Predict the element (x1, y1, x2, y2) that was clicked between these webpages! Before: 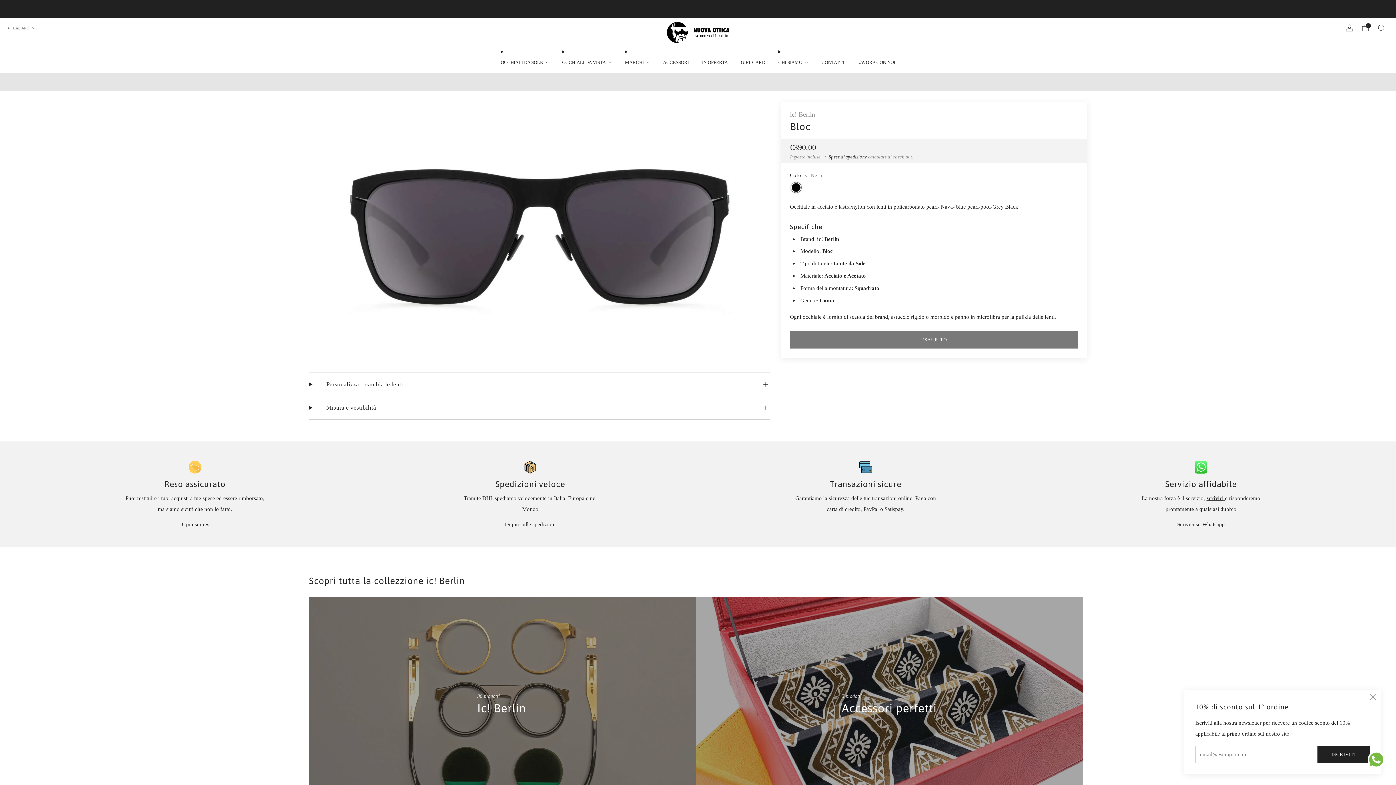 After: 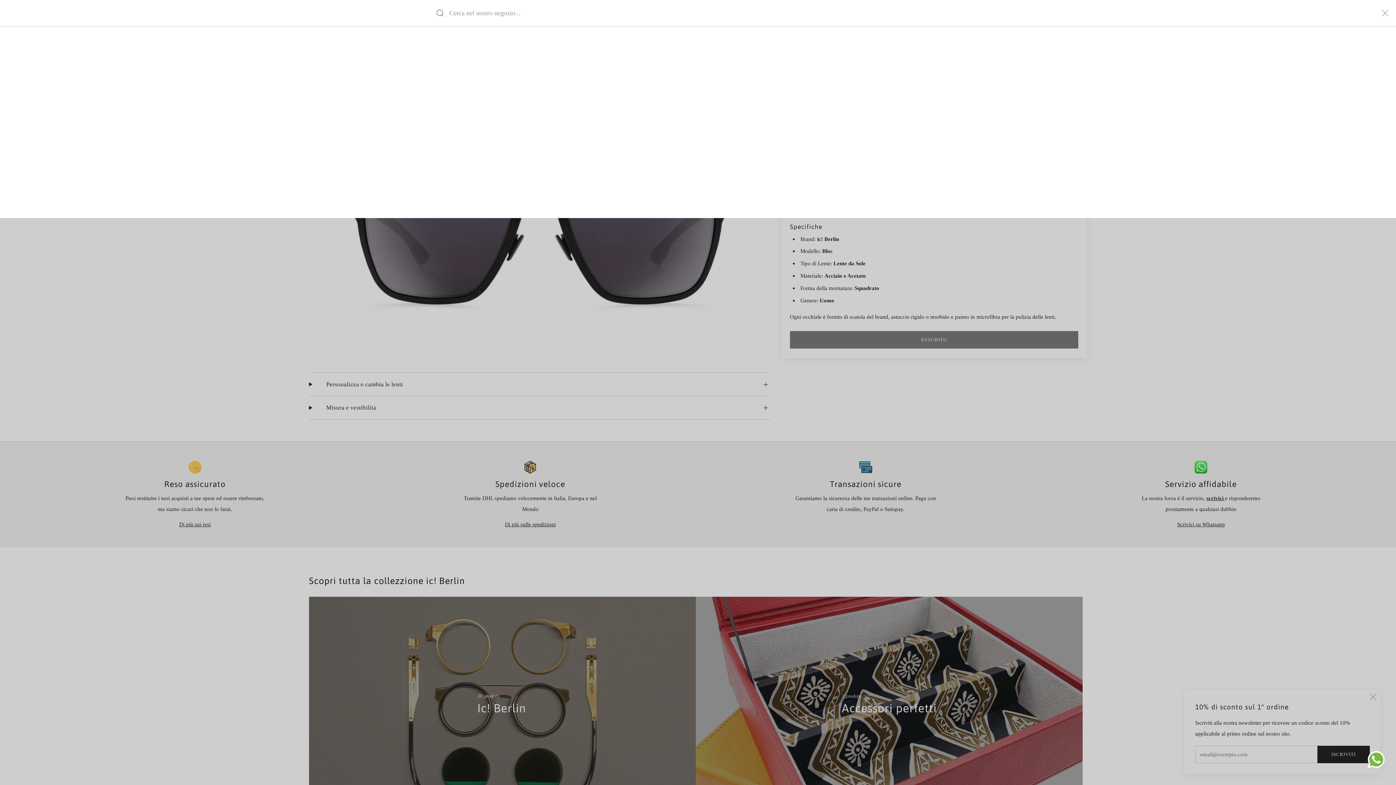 Action: bbox: (1378, 24, 1385, 31) label: Ricerca